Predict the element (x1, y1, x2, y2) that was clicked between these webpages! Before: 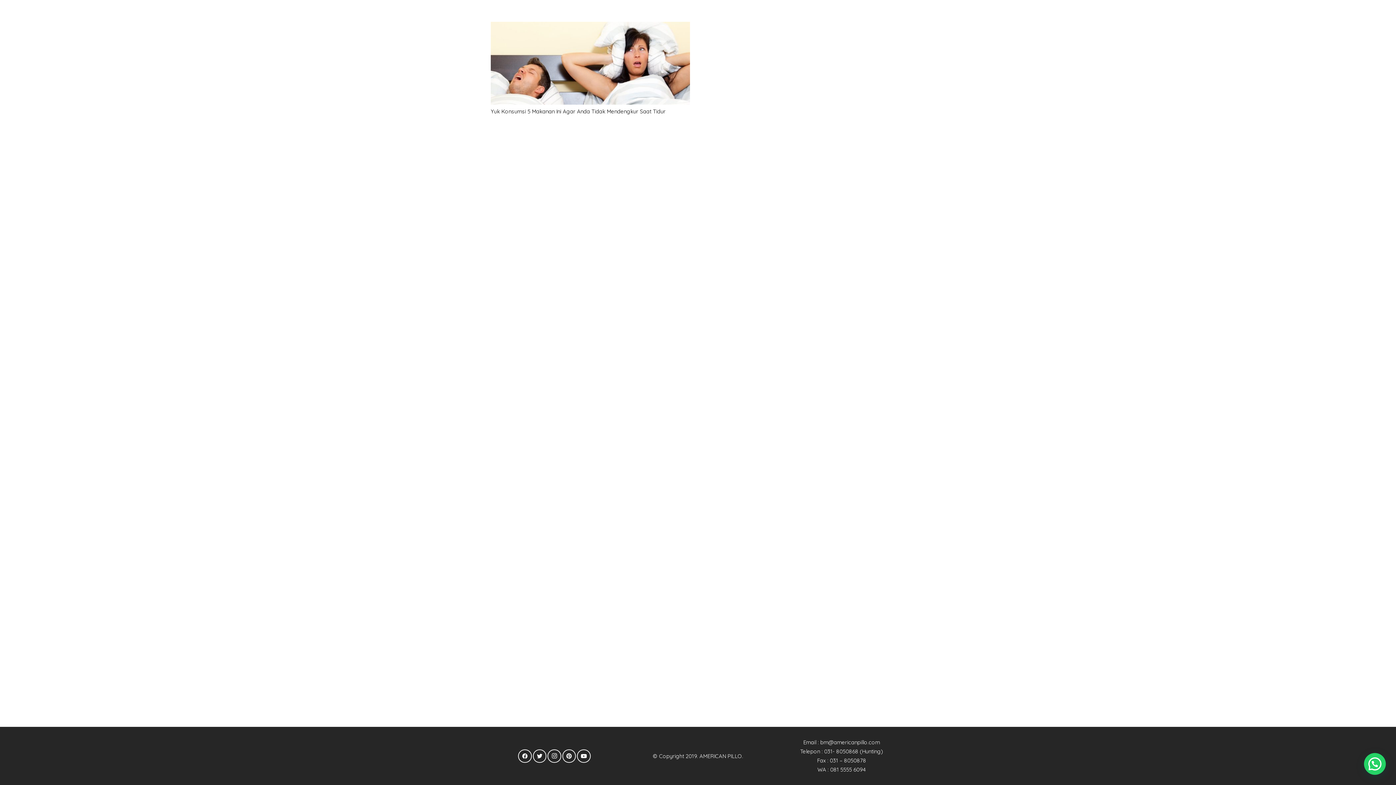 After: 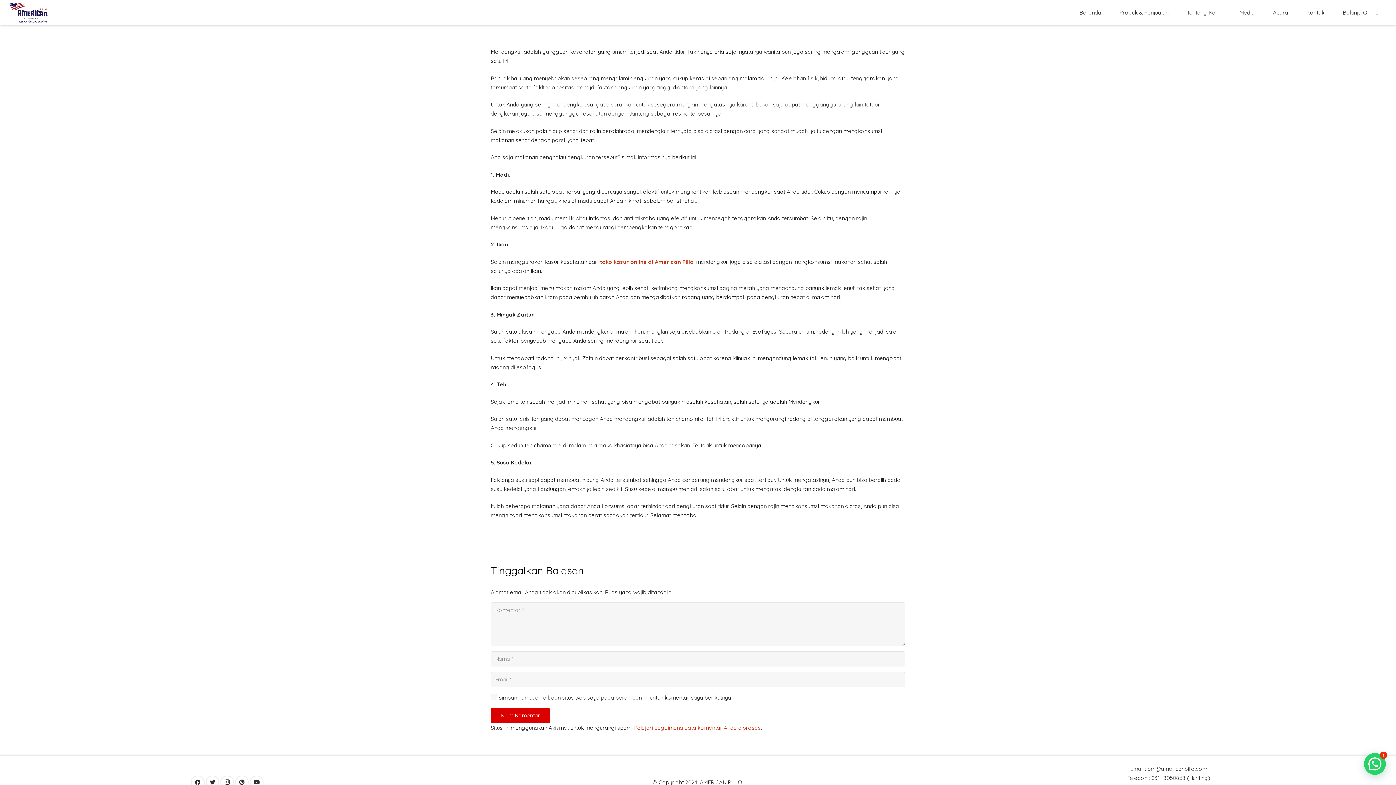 Action: bbox: (490, 21, 690, 104) label: Yuk Konsumsi 5 Makanan Ini Agar Anda Tidak Mendengkur Saat Tidur